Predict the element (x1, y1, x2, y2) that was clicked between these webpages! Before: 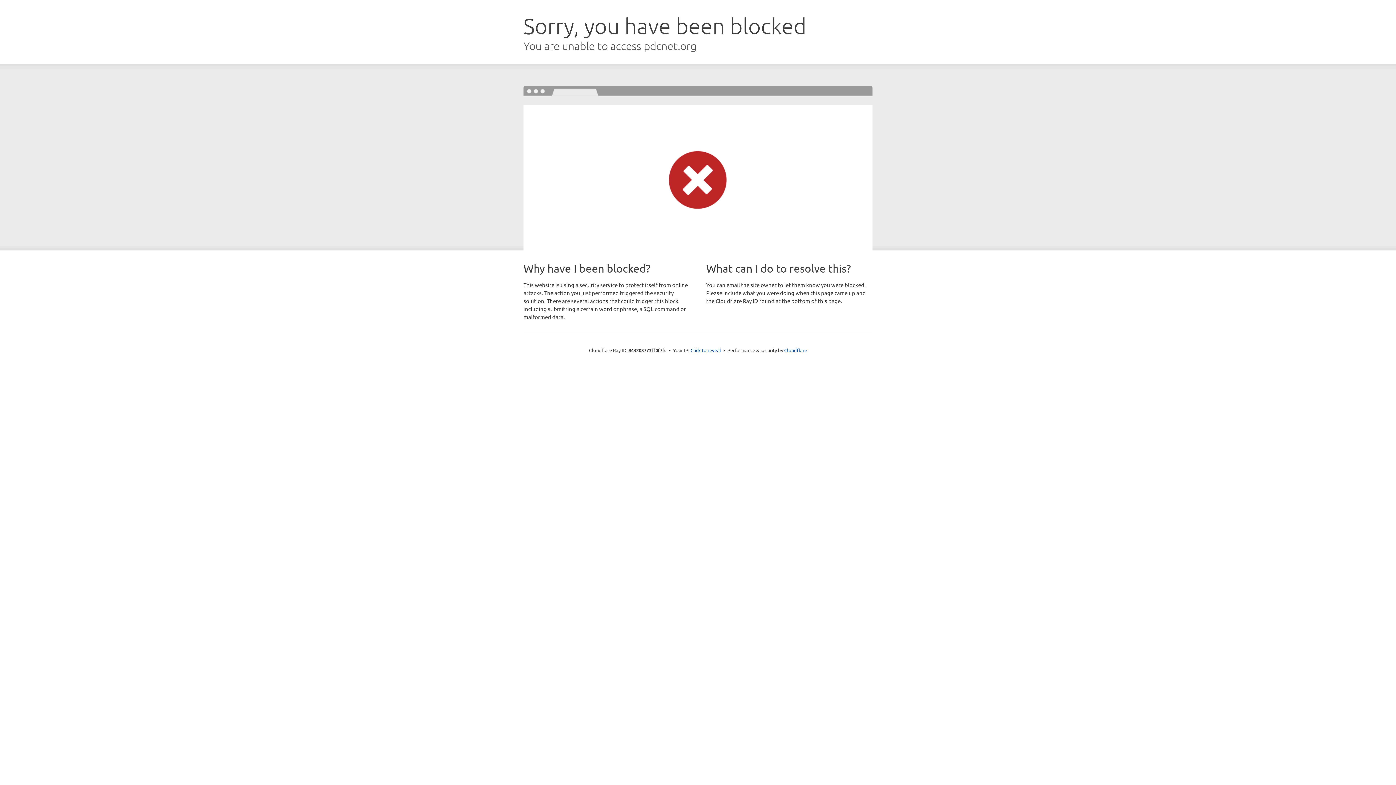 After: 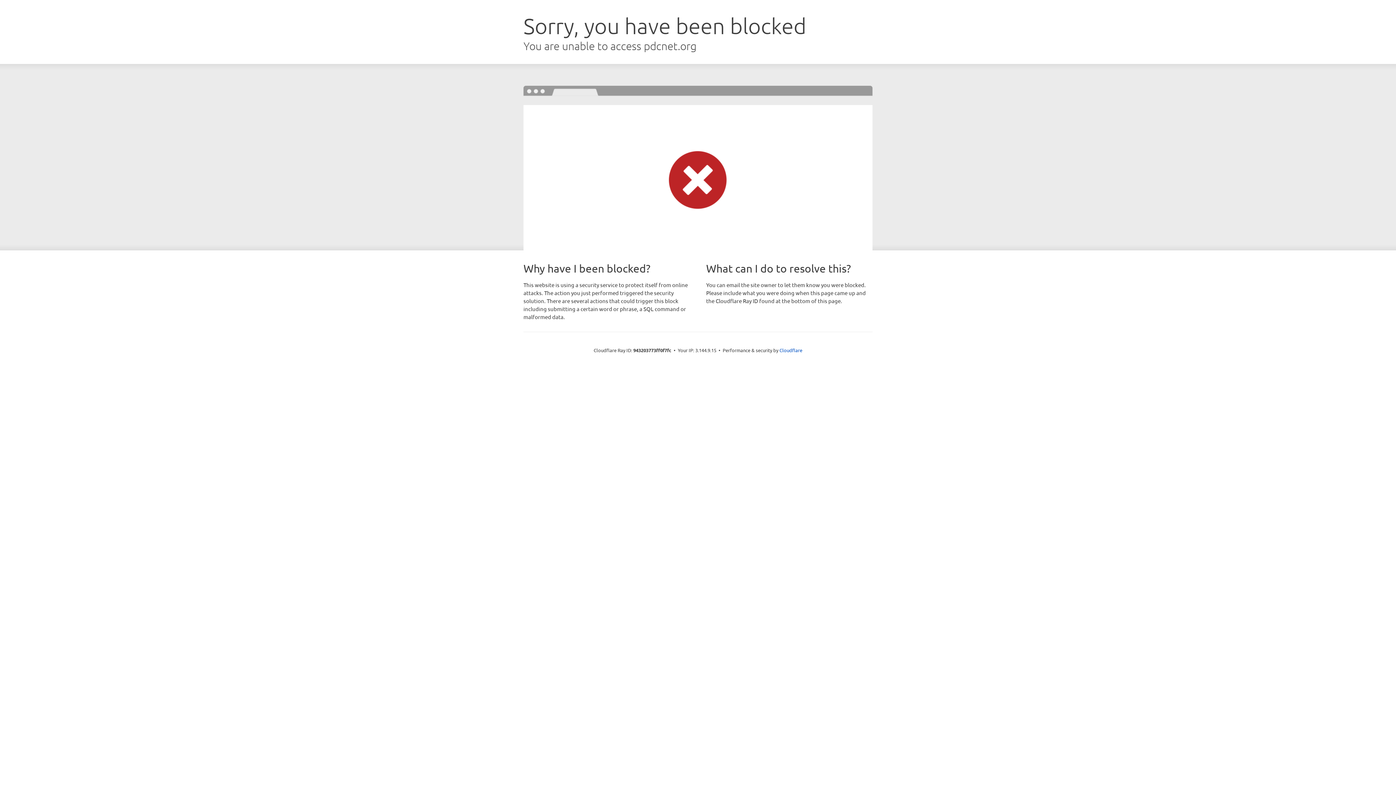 Action: label: Click to reveal bbox: (690, 346, 721, 353)